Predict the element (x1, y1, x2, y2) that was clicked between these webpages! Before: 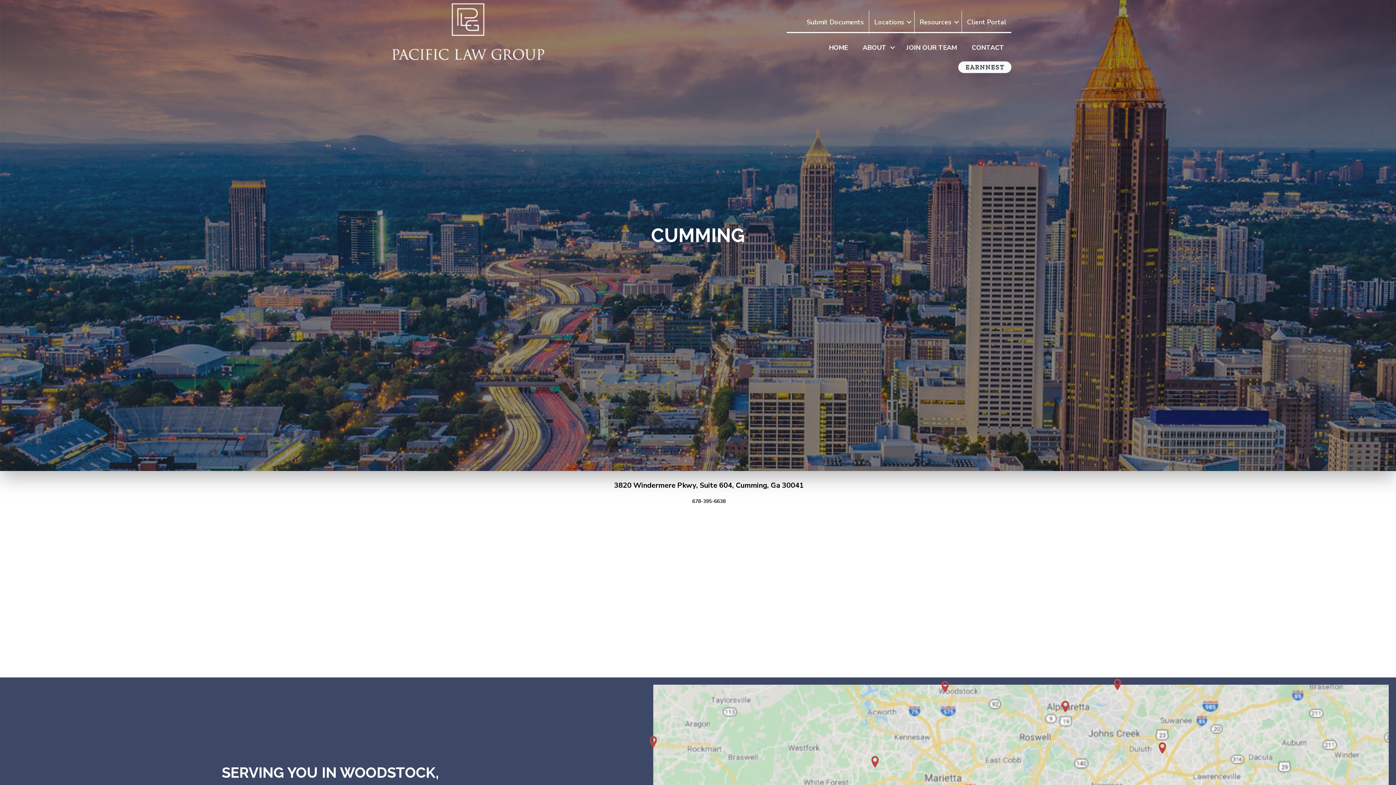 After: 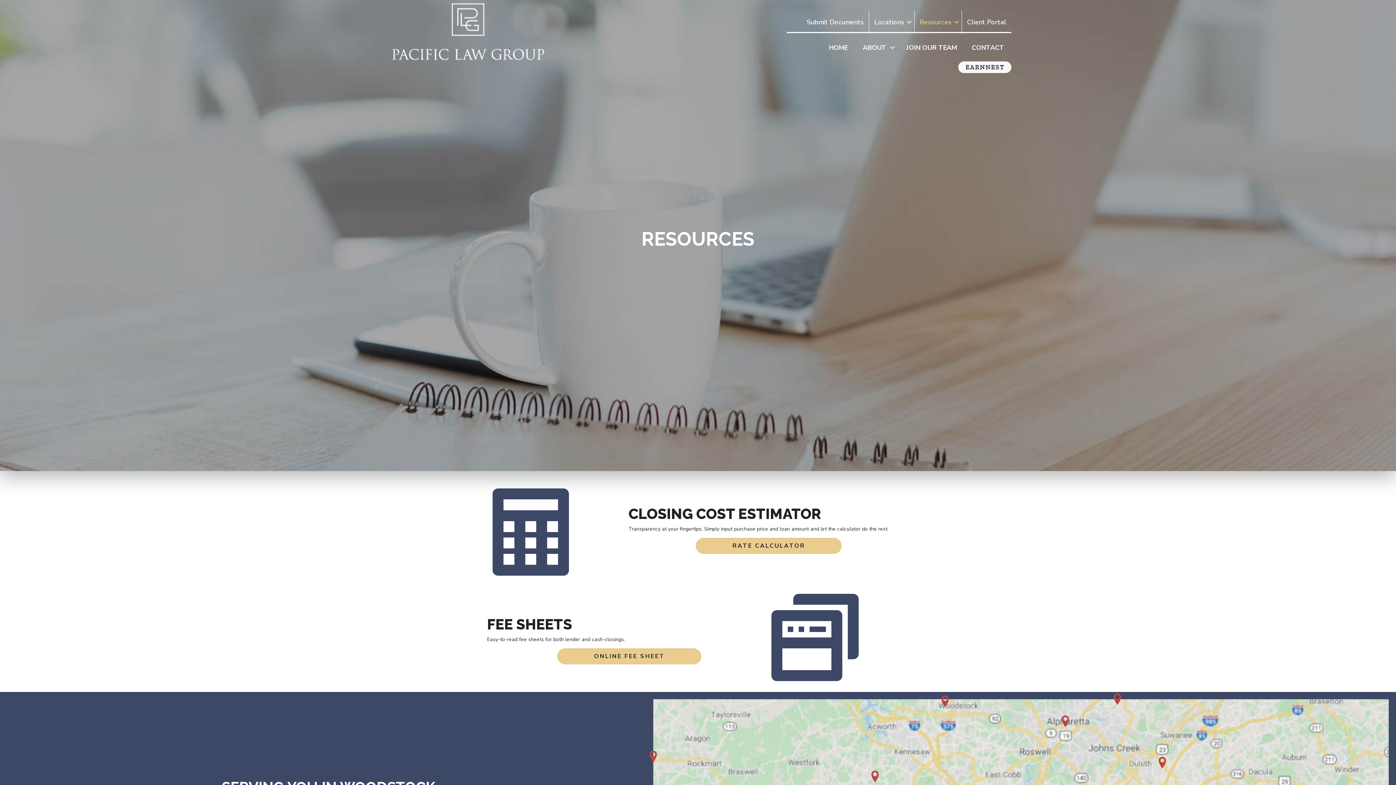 Action: bbox: (914, 10, 961, 33) label: Resources